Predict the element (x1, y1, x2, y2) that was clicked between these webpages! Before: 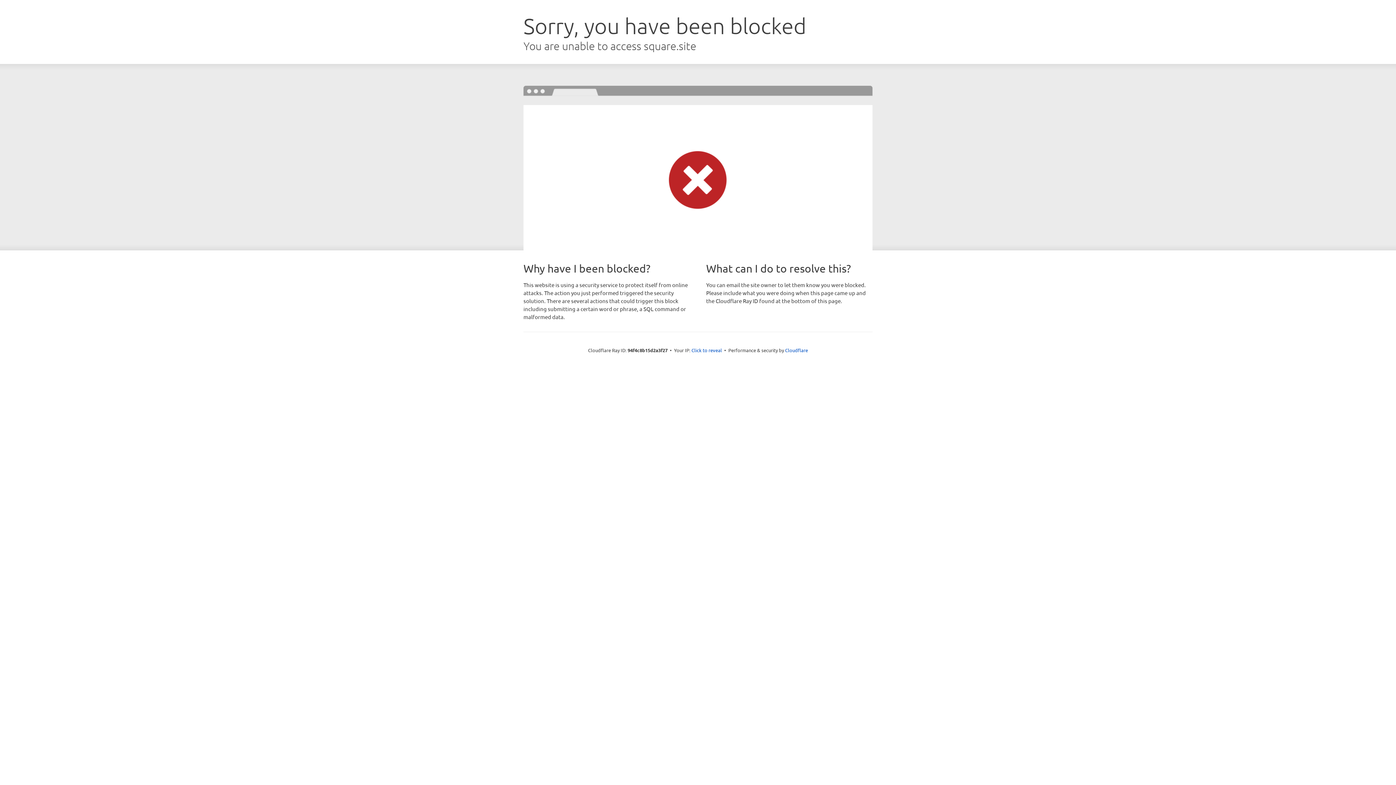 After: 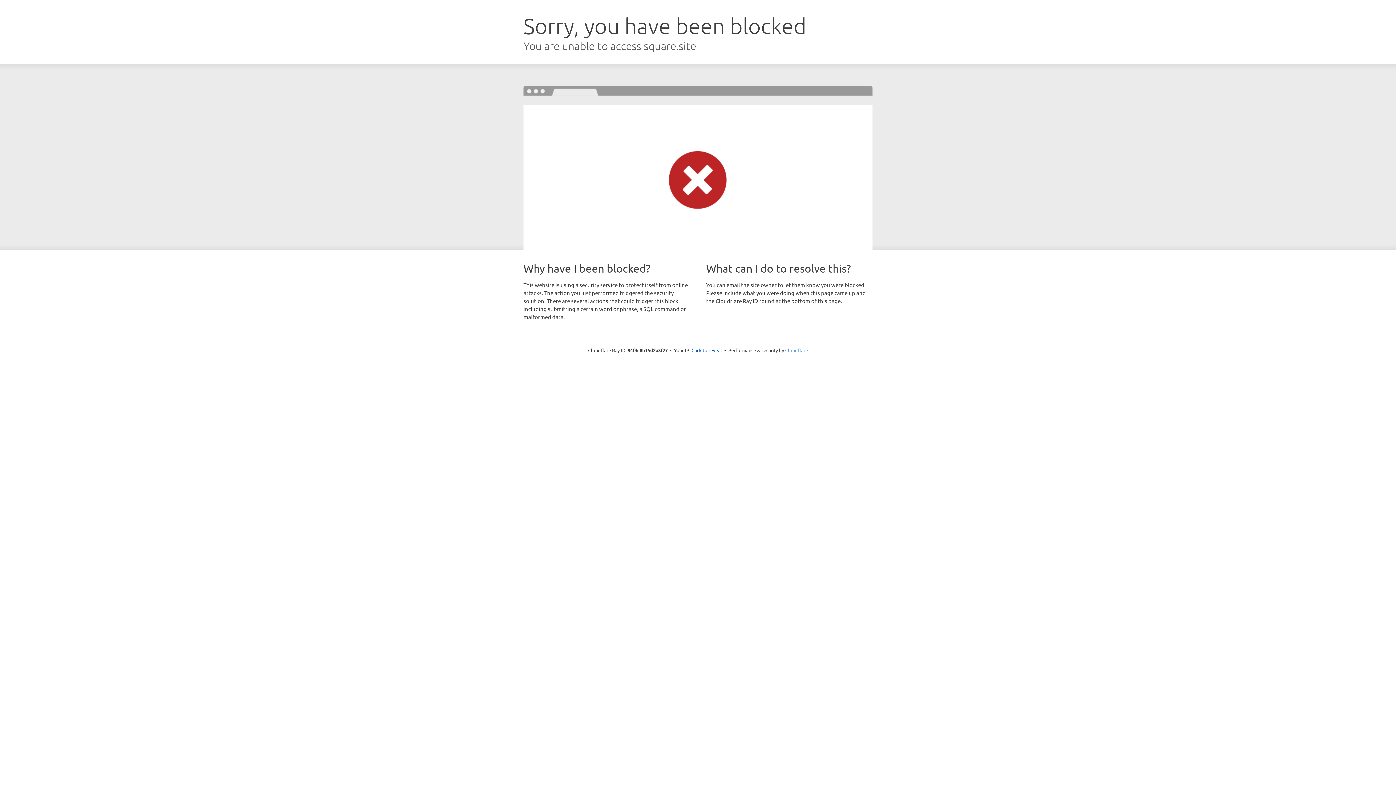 Action: bbox: (785, 347, 808, 353) label: Cloudflare